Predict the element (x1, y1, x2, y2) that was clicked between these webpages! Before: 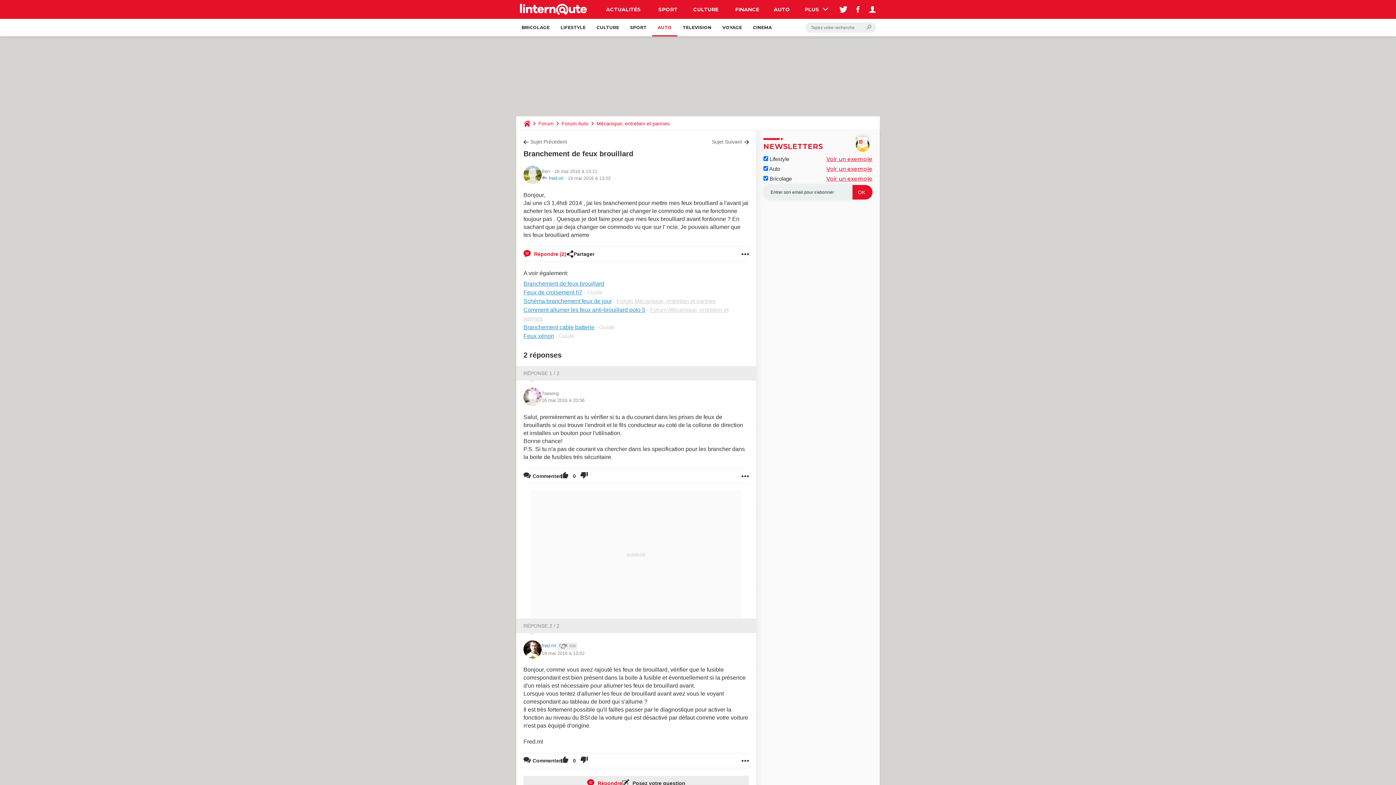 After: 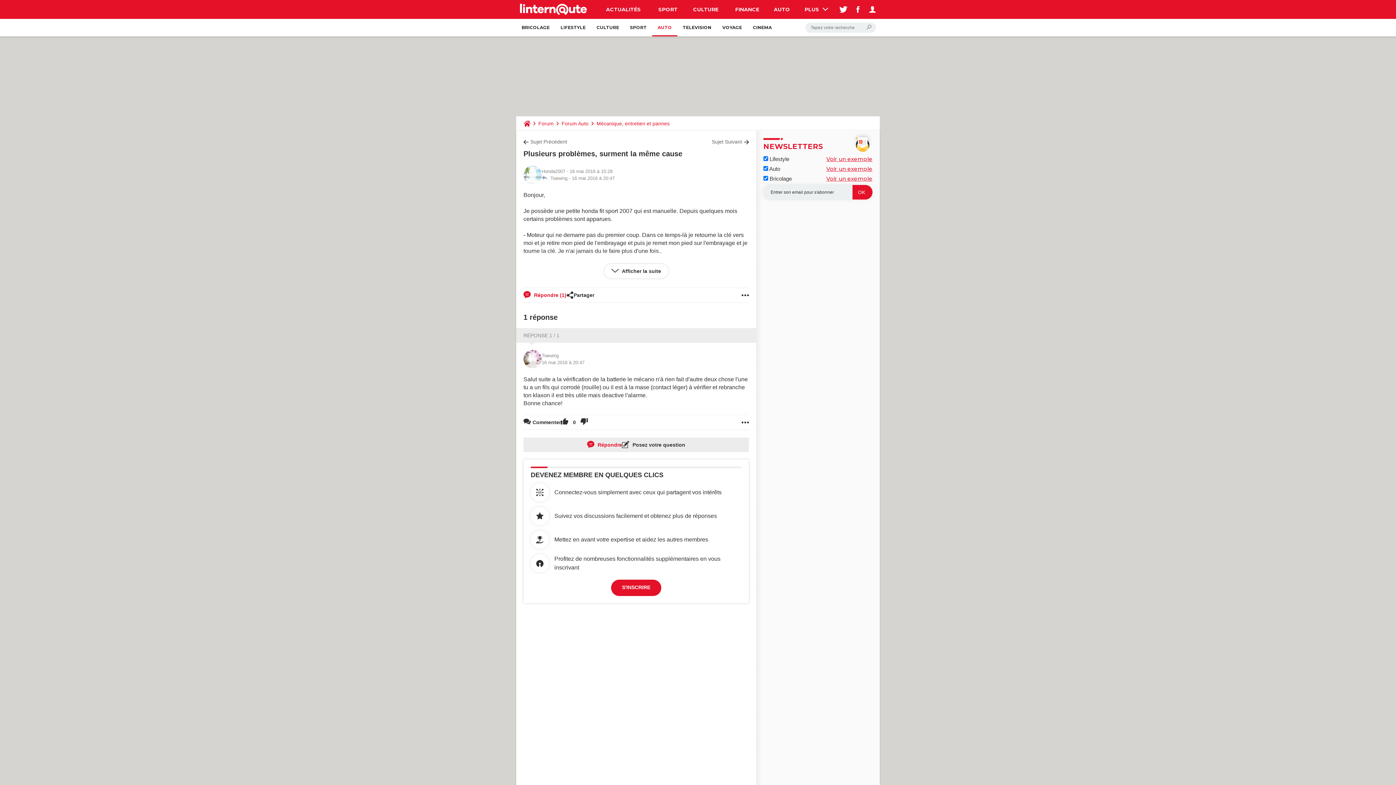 Action: label: Sujet Suivant bbox: (712, 138, 749, 145)